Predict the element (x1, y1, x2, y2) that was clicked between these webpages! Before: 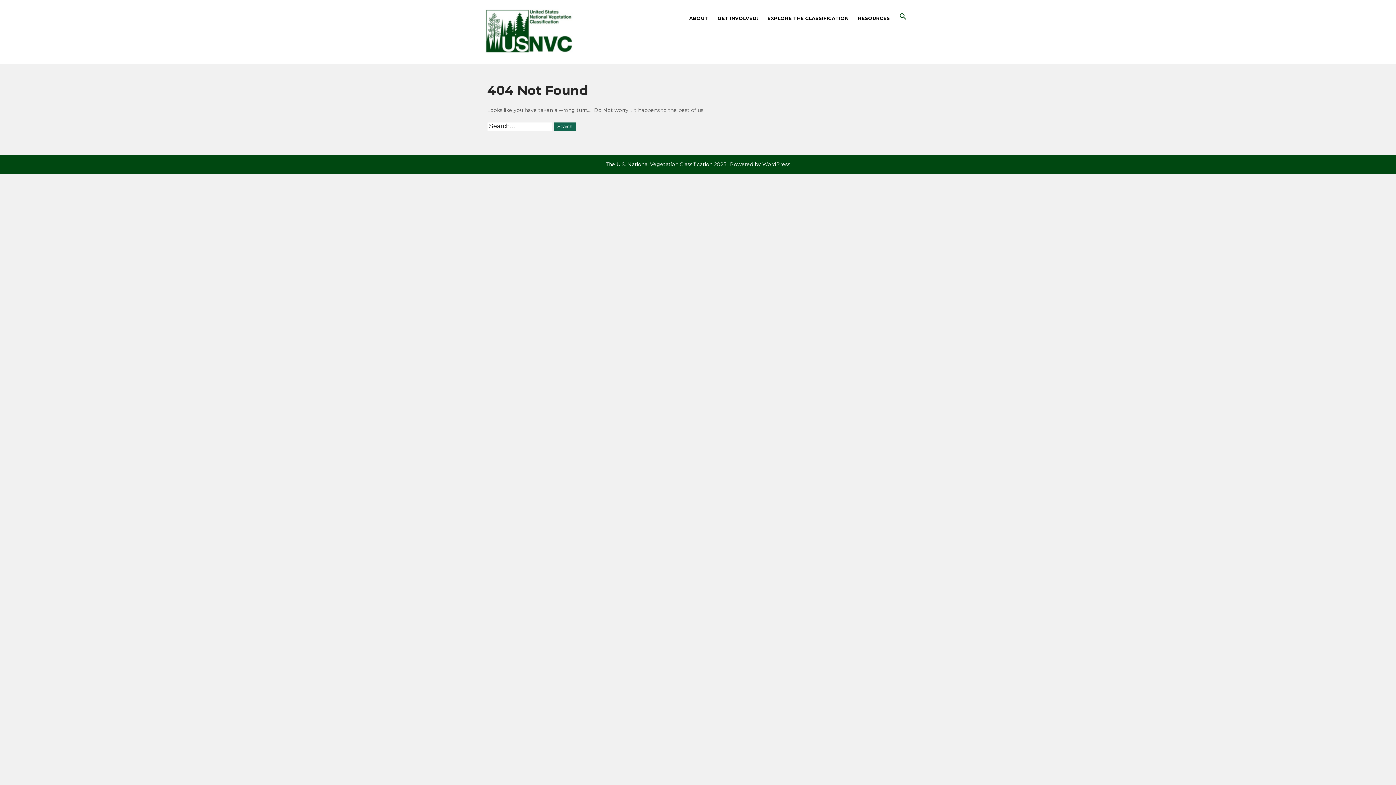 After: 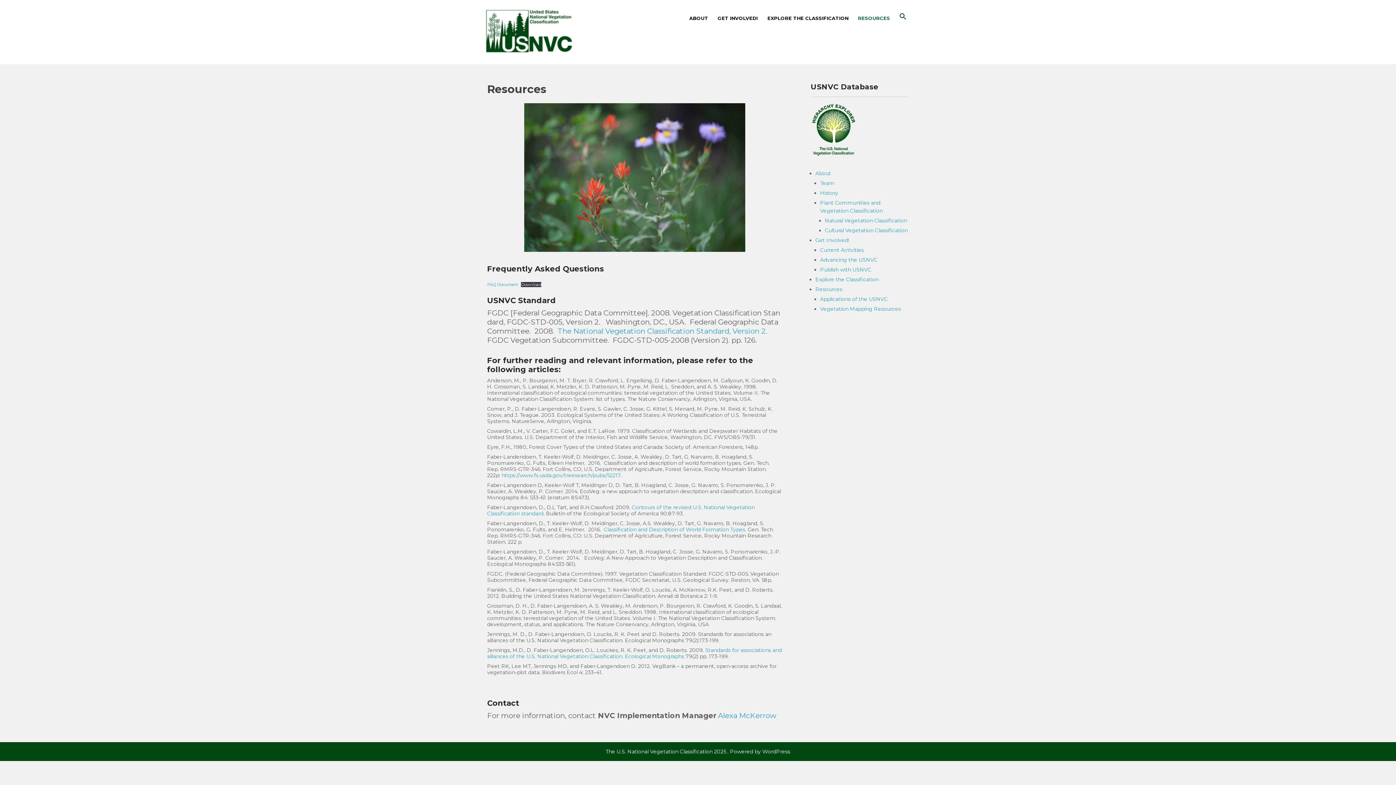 Action: bbox: (854, 10, 894, 25) label: RESOURCES